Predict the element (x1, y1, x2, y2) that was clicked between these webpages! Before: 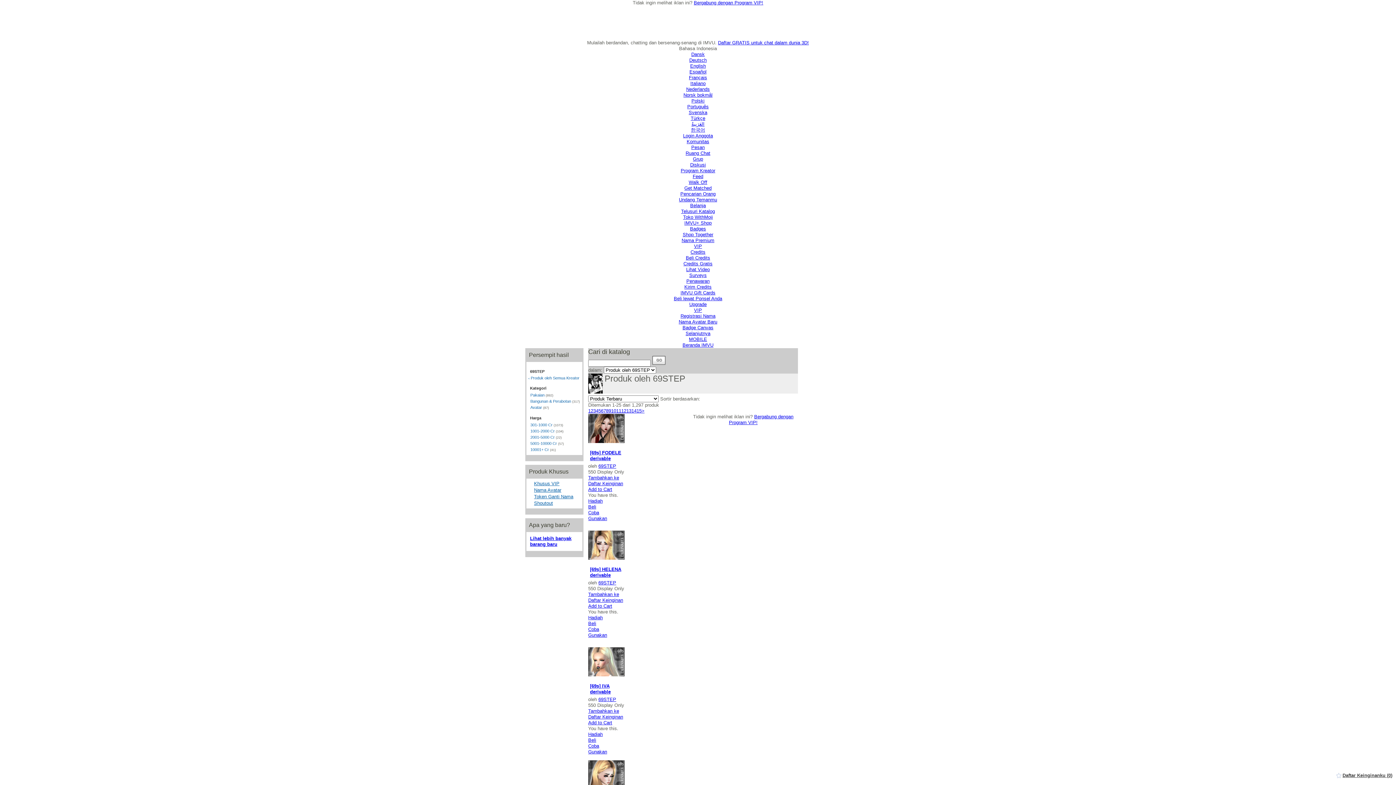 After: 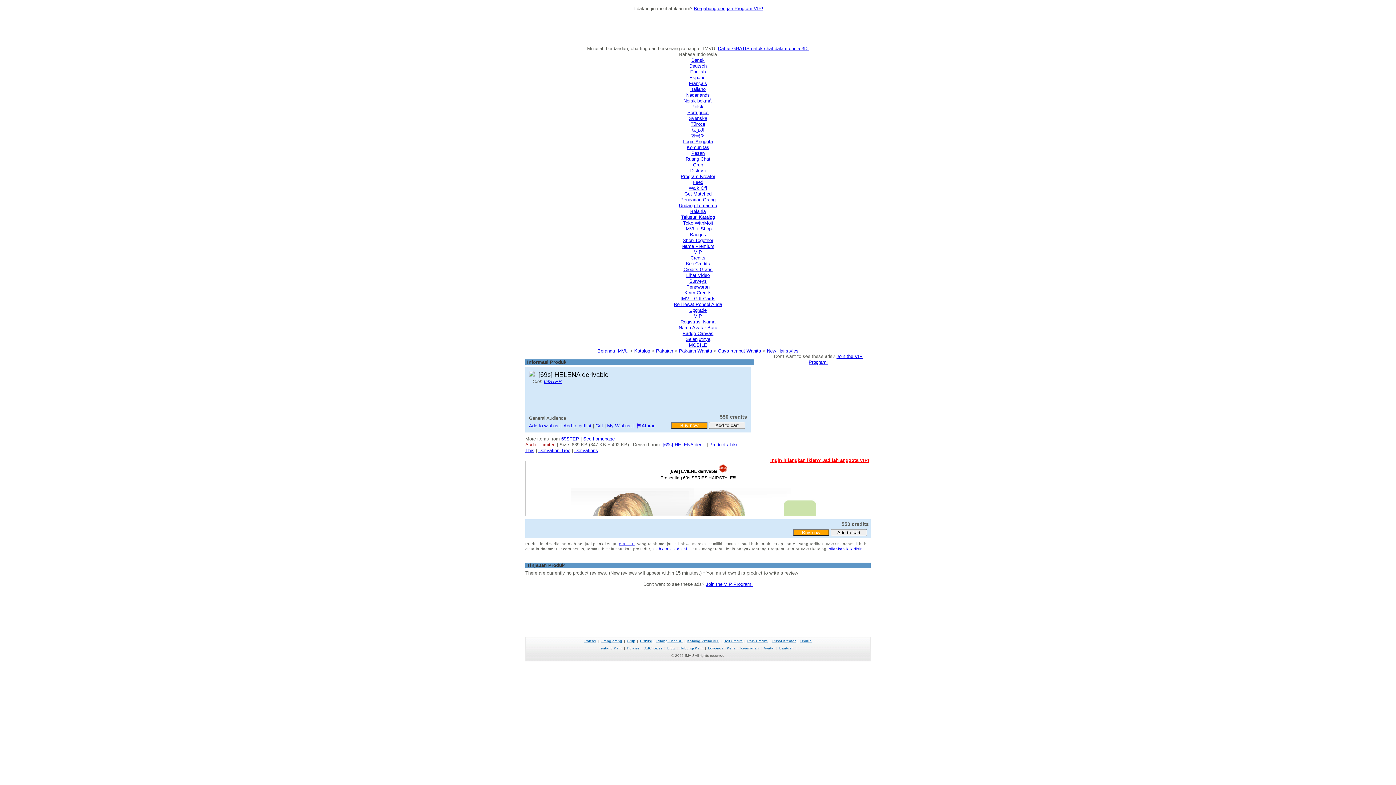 Action: bbox: (588, 555, 624, 561)